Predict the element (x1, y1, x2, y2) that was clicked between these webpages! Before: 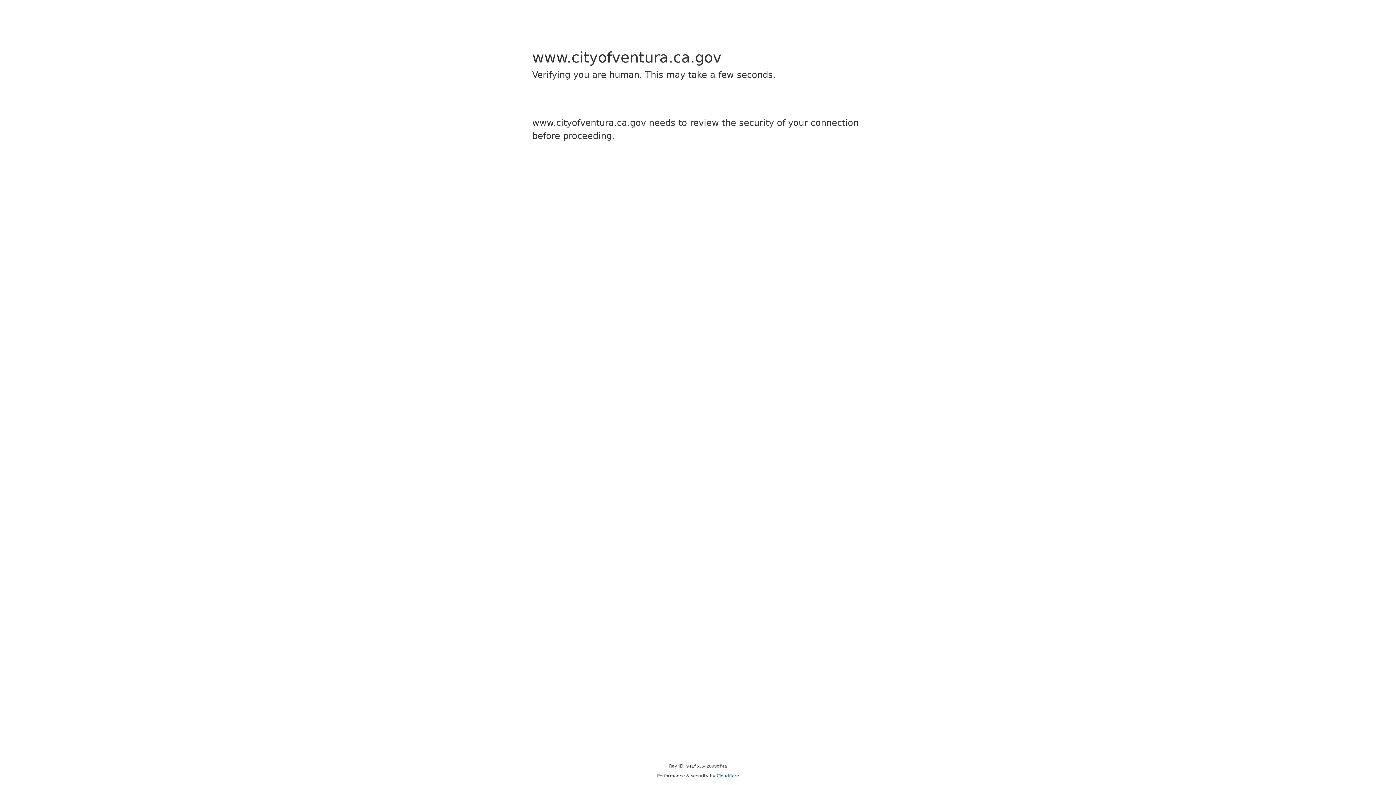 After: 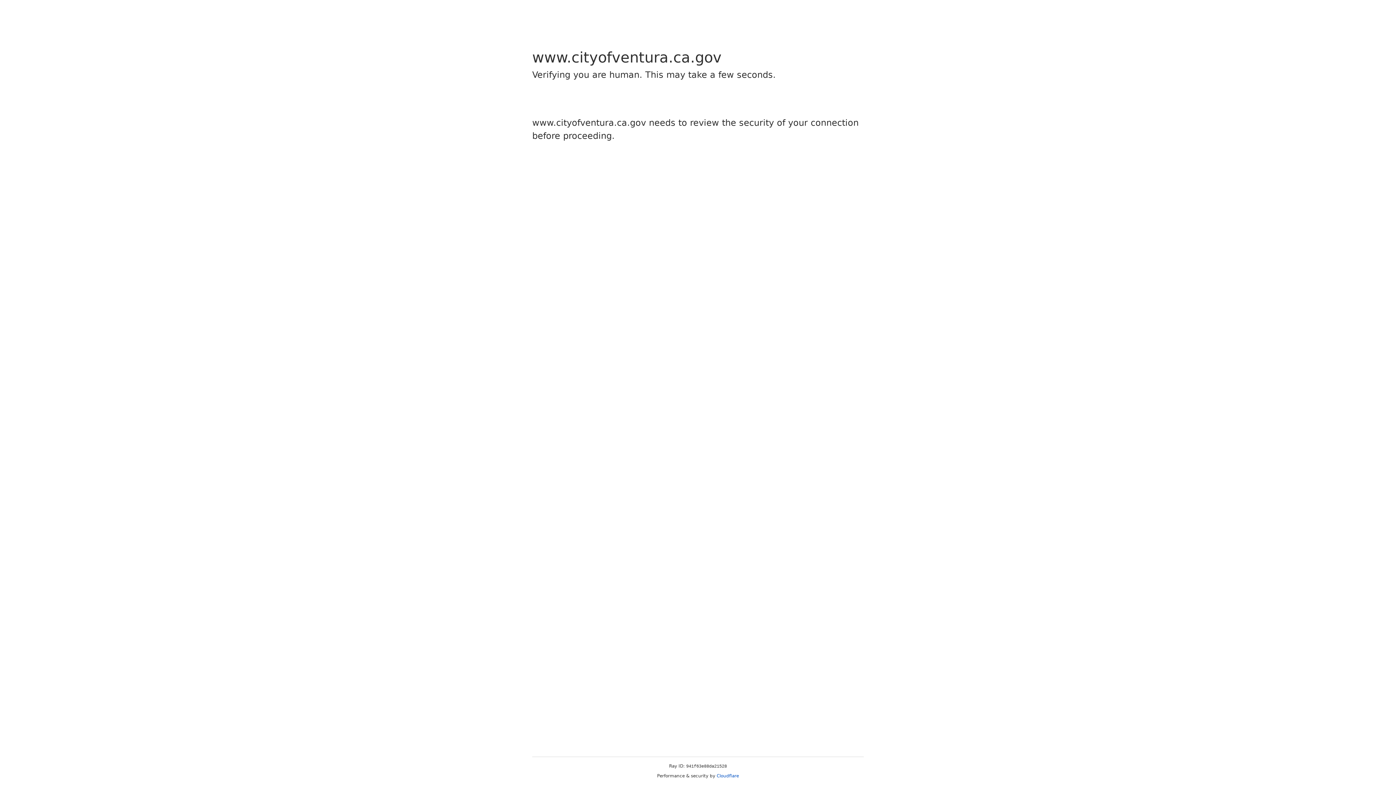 Action: label: Cloudflare bbox: (716, 773, 739, 778)